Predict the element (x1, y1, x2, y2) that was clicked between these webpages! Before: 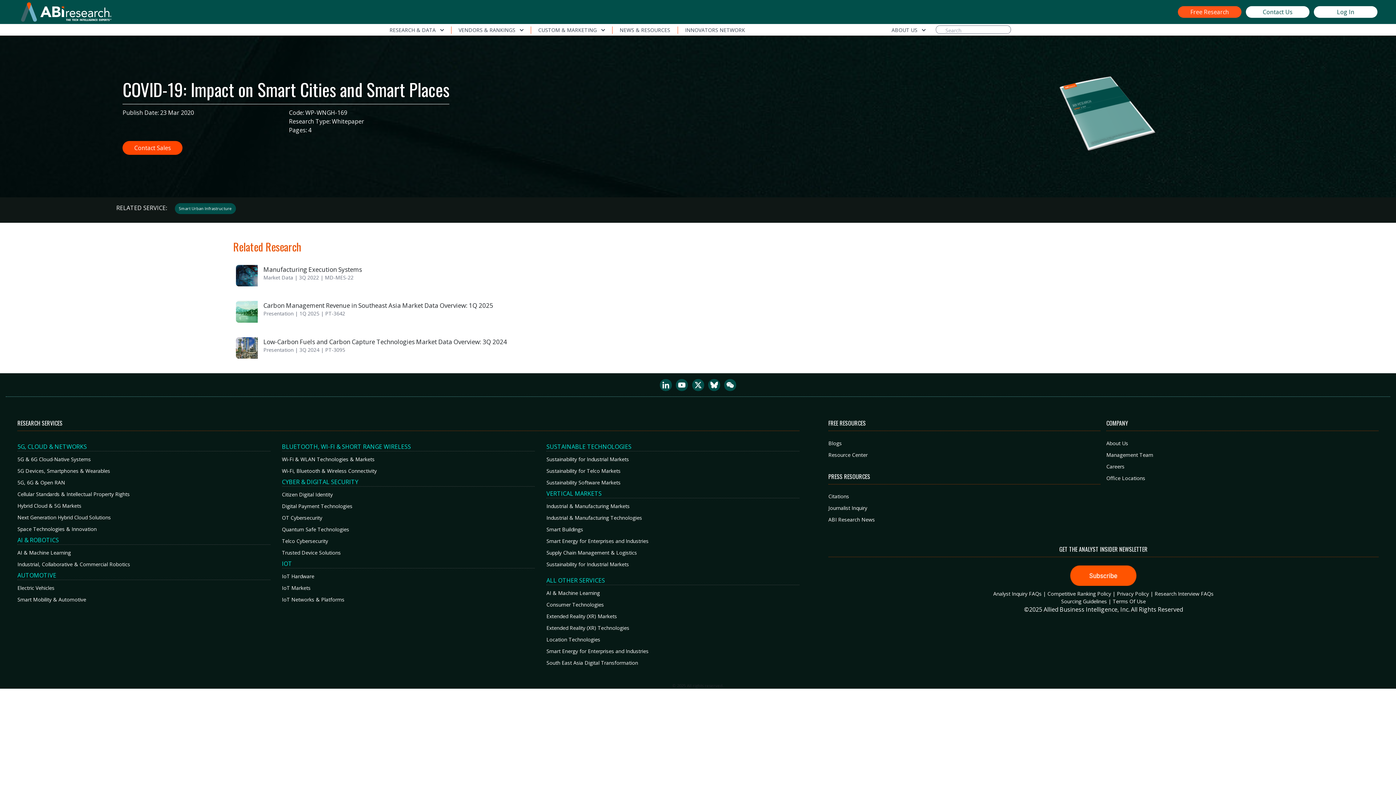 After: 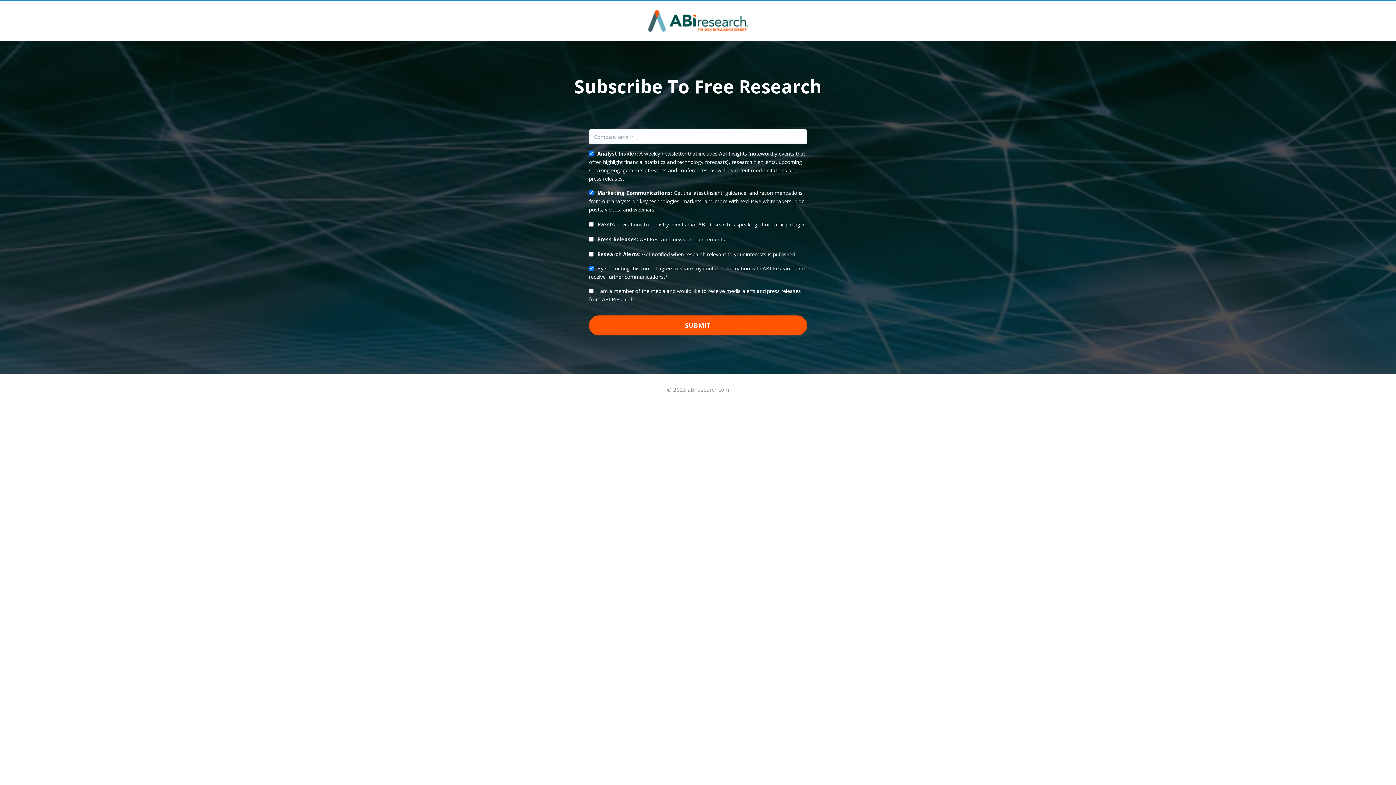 Action: bbox: (1178, 6, 1241, 17) label: Free Research